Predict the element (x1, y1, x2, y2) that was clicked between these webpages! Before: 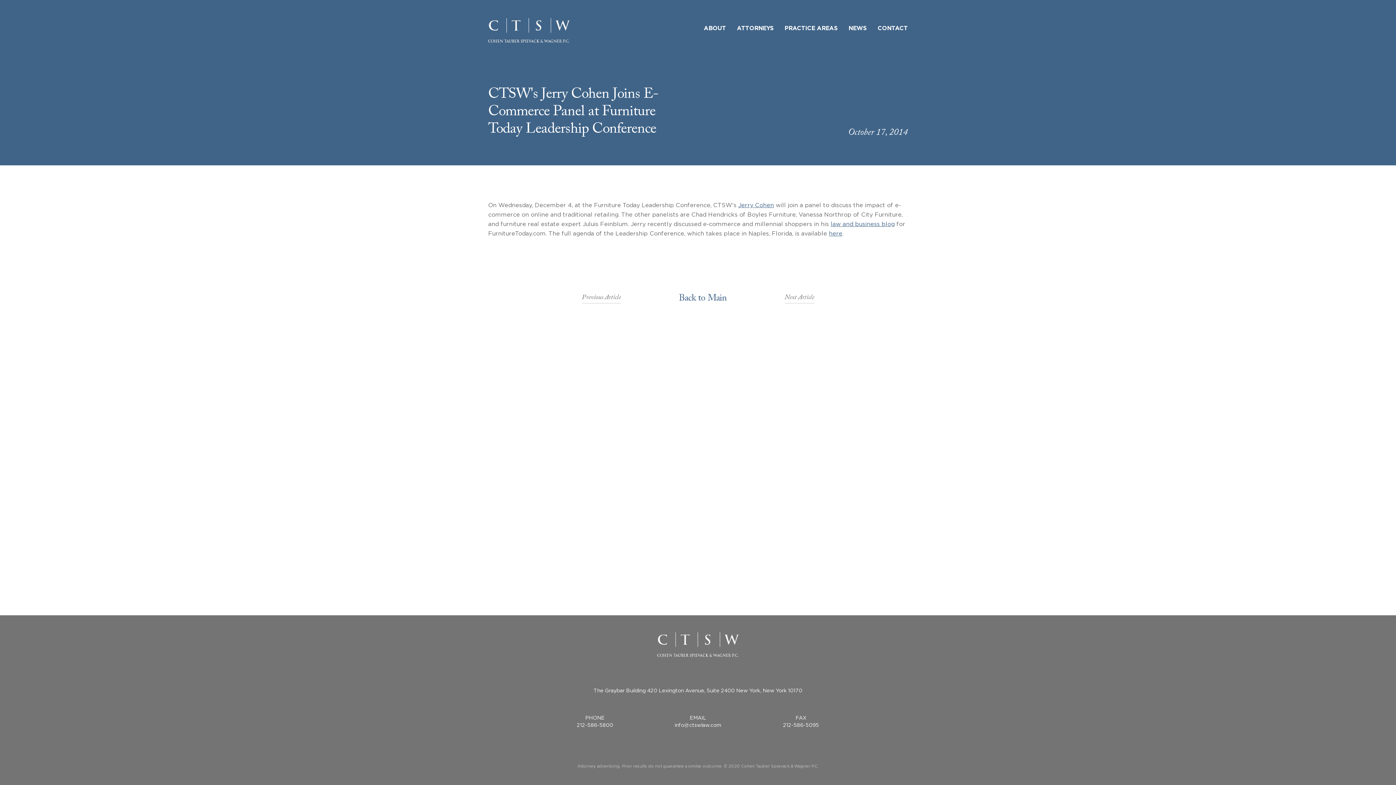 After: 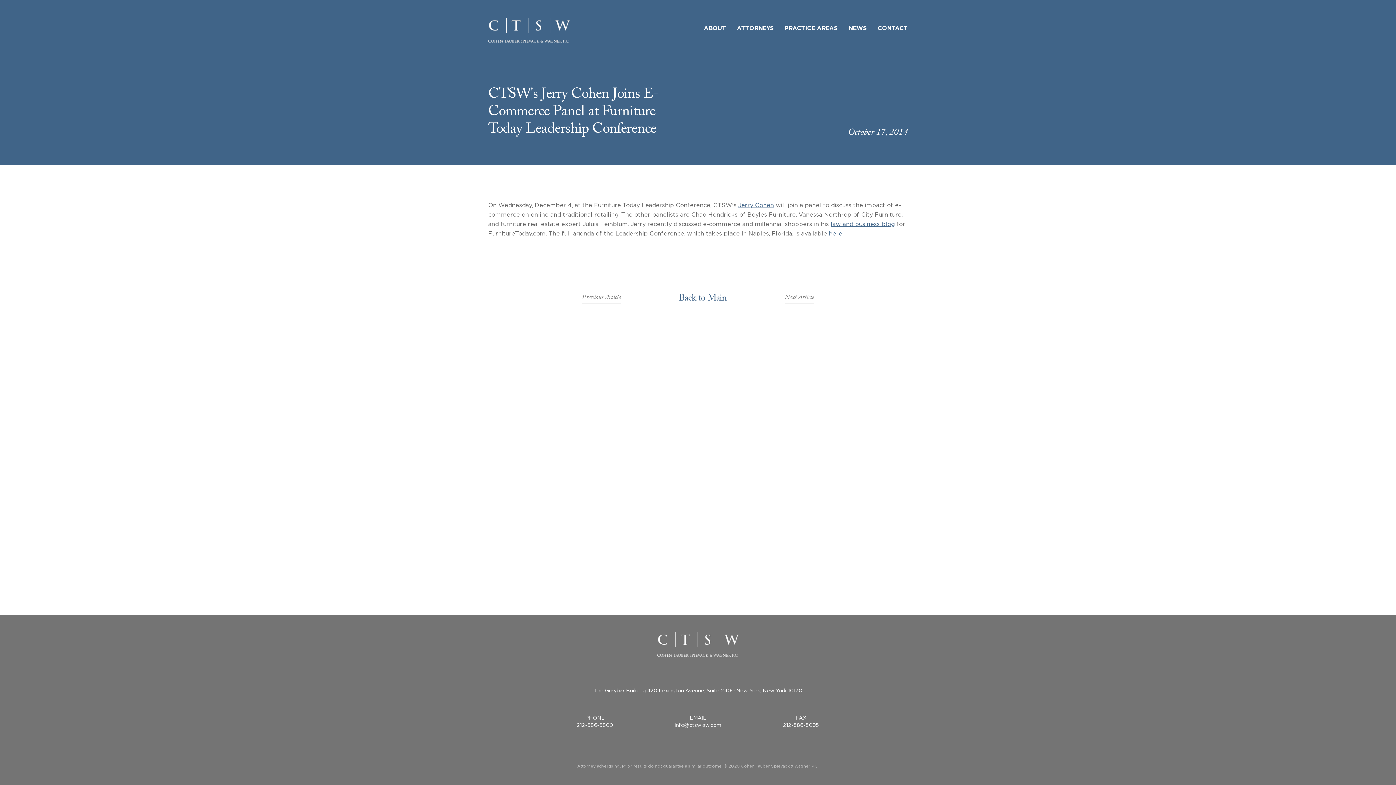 Action: label: Jerry Cohen bbox: (738, 201, 774, 208)